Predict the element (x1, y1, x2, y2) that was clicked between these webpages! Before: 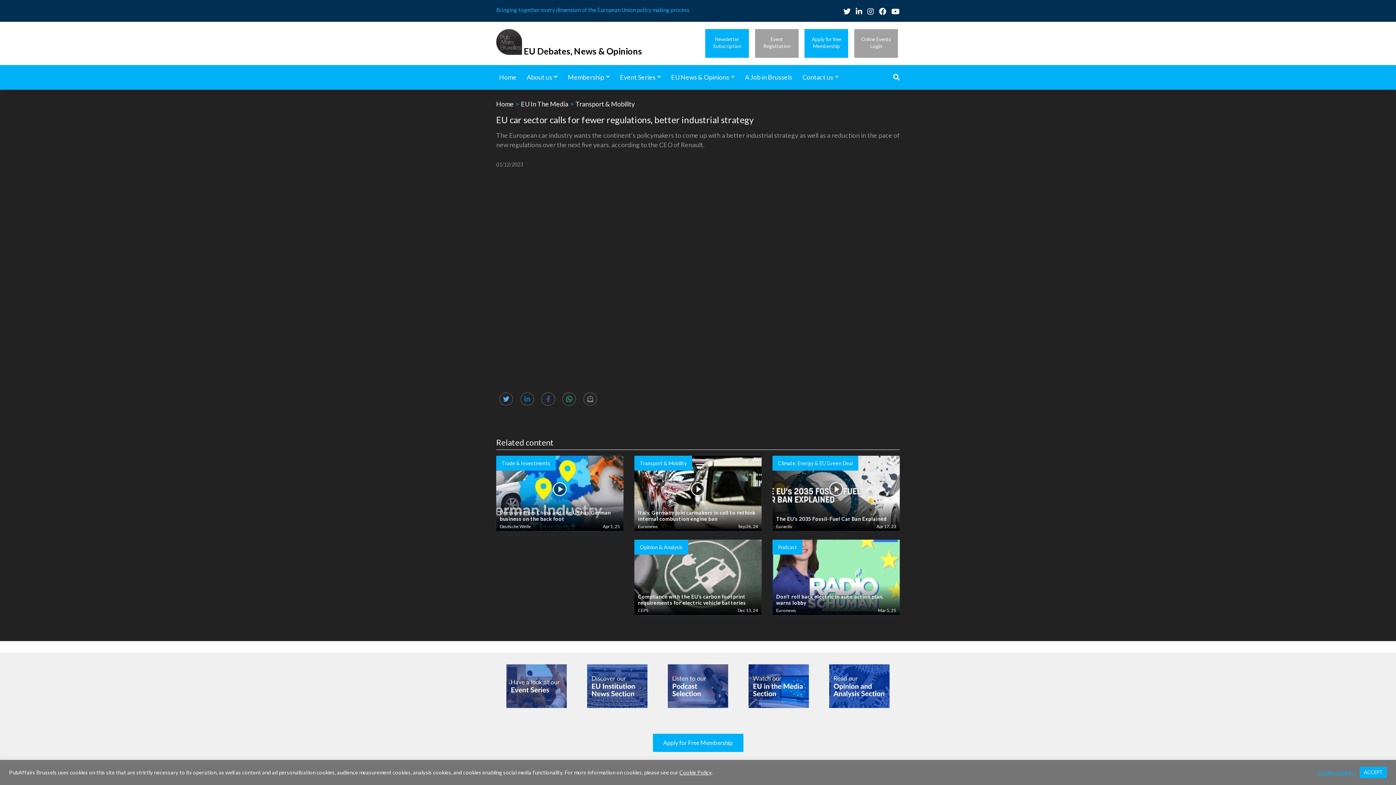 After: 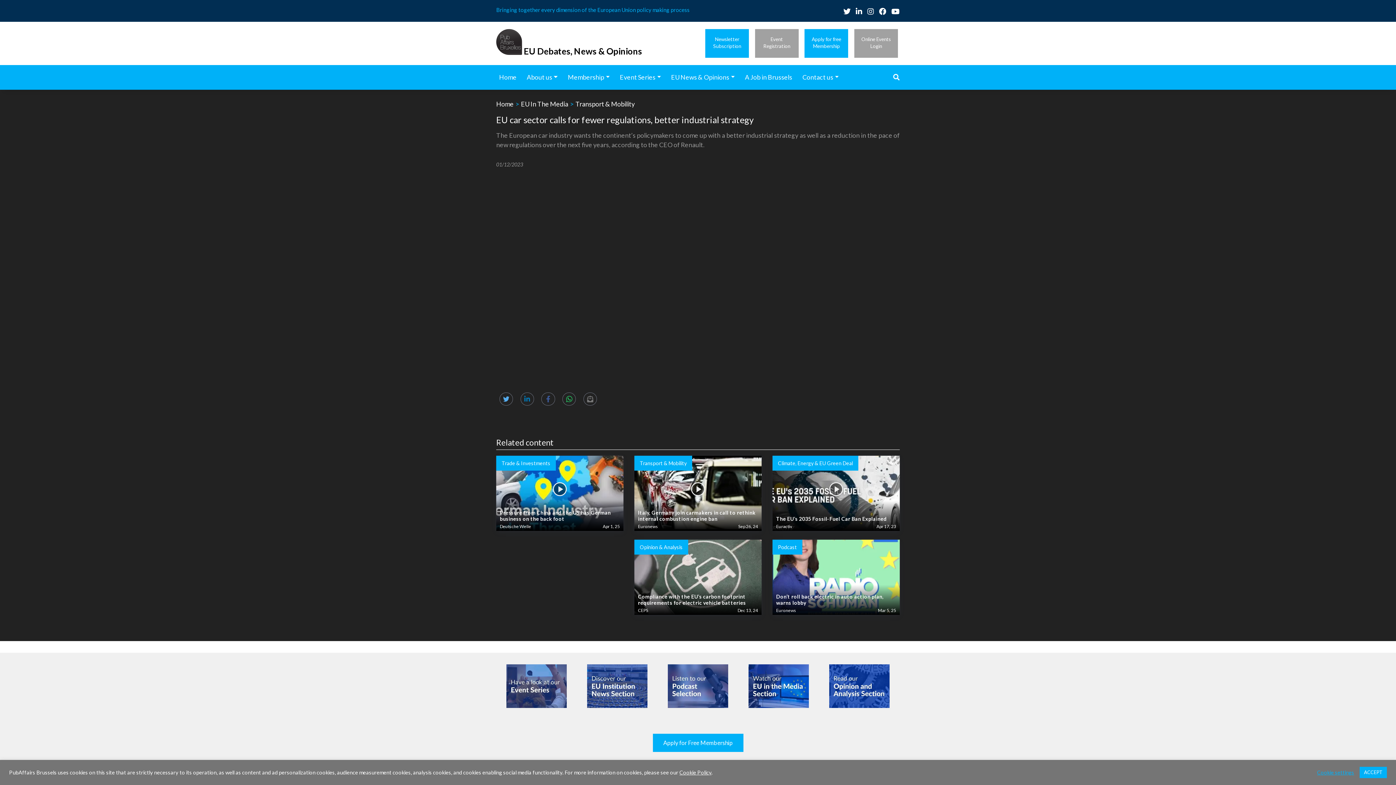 Action: bbox: (888, 6, 900, 15)